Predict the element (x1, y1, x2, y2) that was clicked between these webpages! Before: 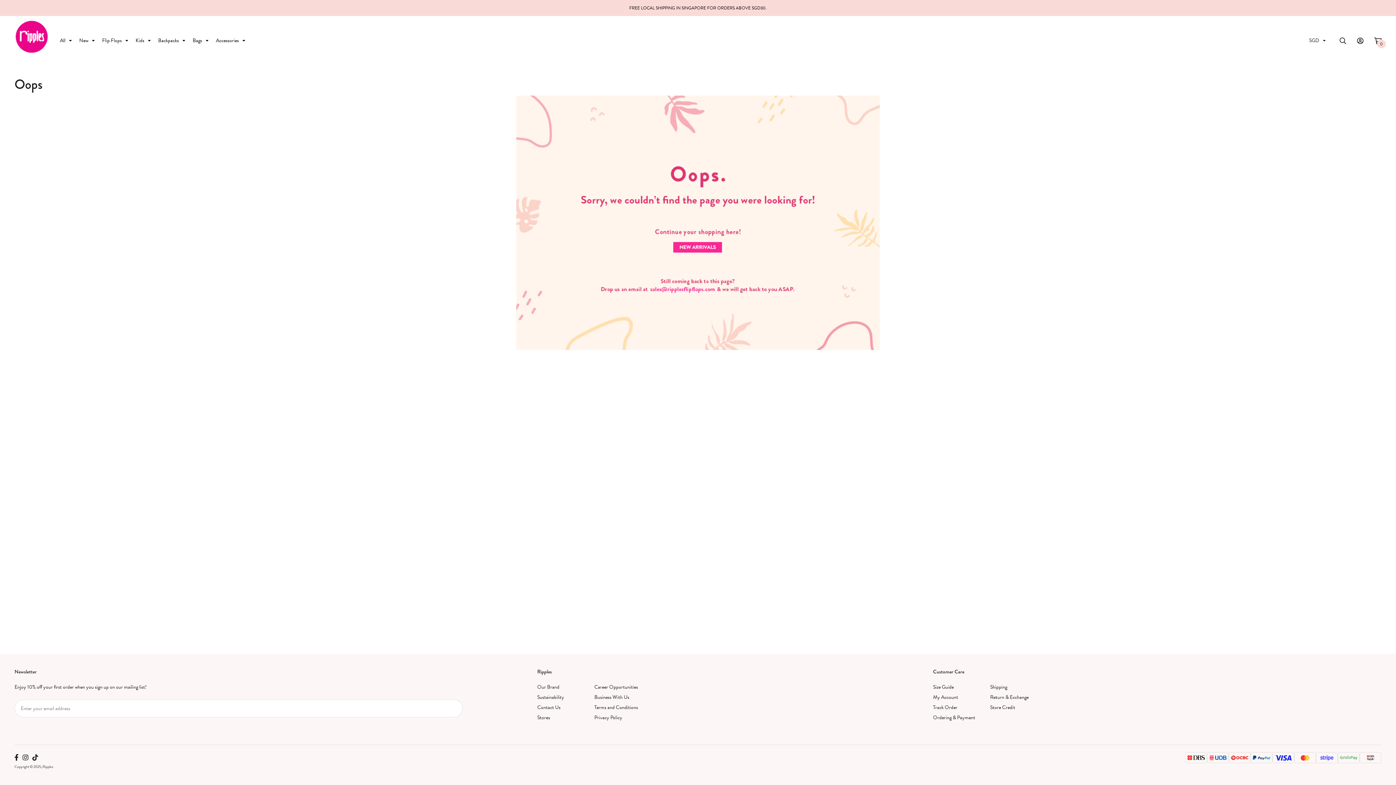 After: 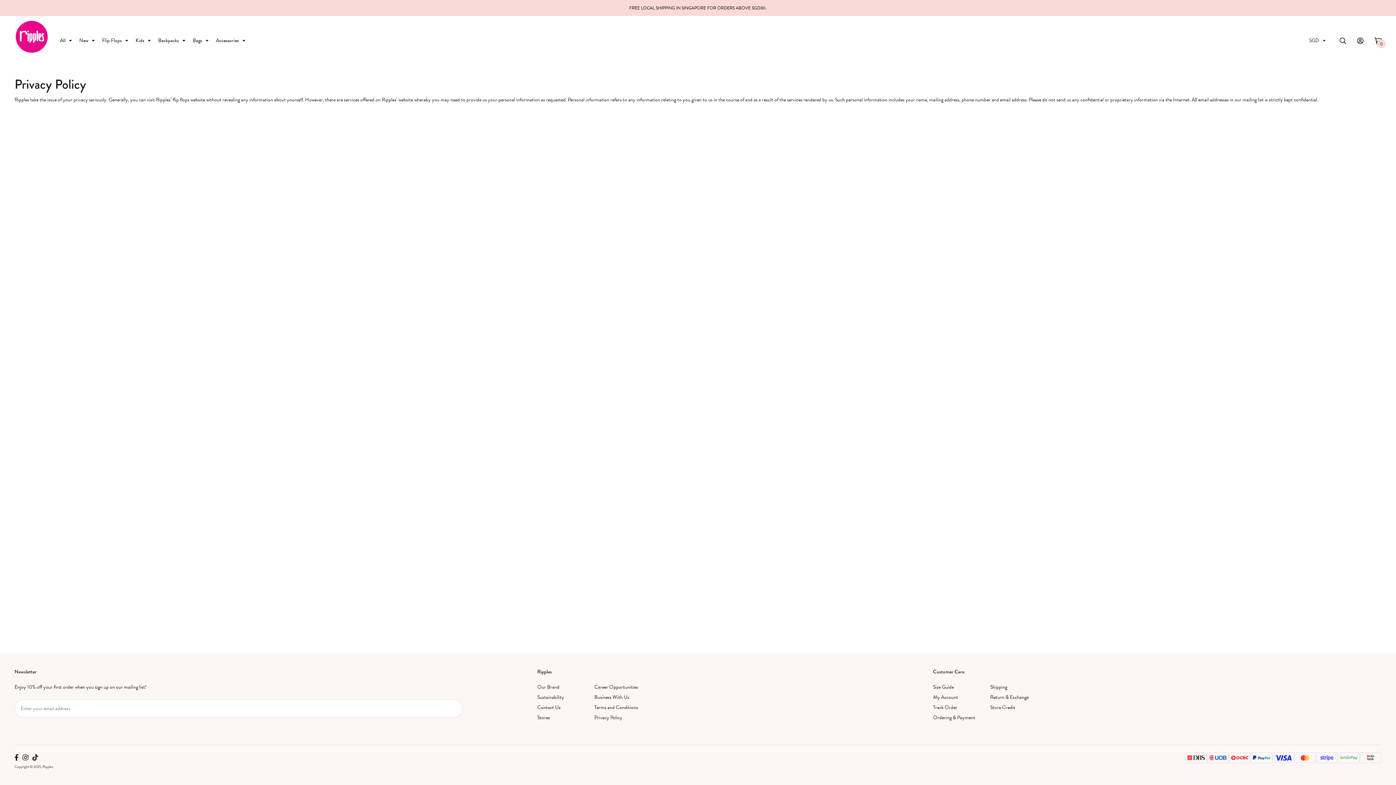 Action: bbox: (594, 713, 622, 723) label: Privacy Policy